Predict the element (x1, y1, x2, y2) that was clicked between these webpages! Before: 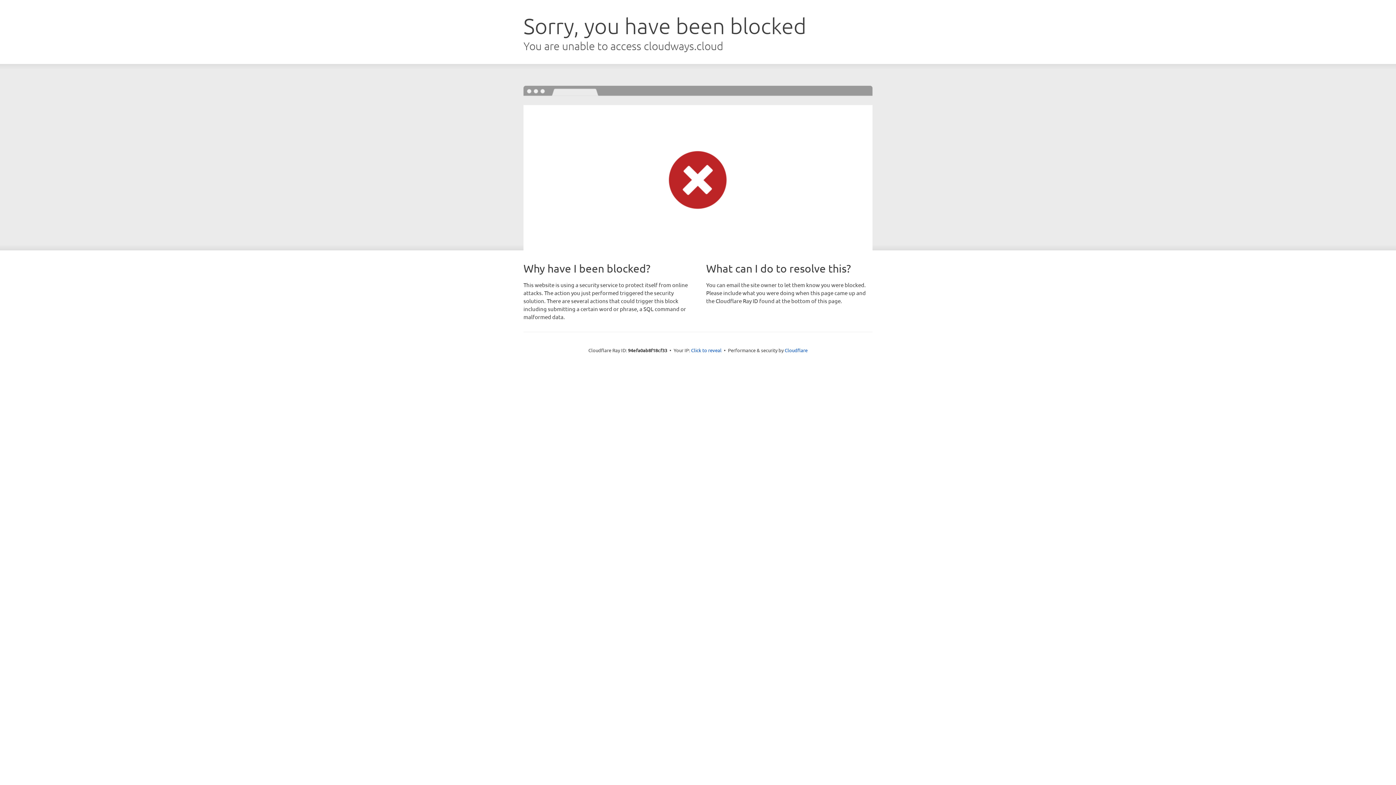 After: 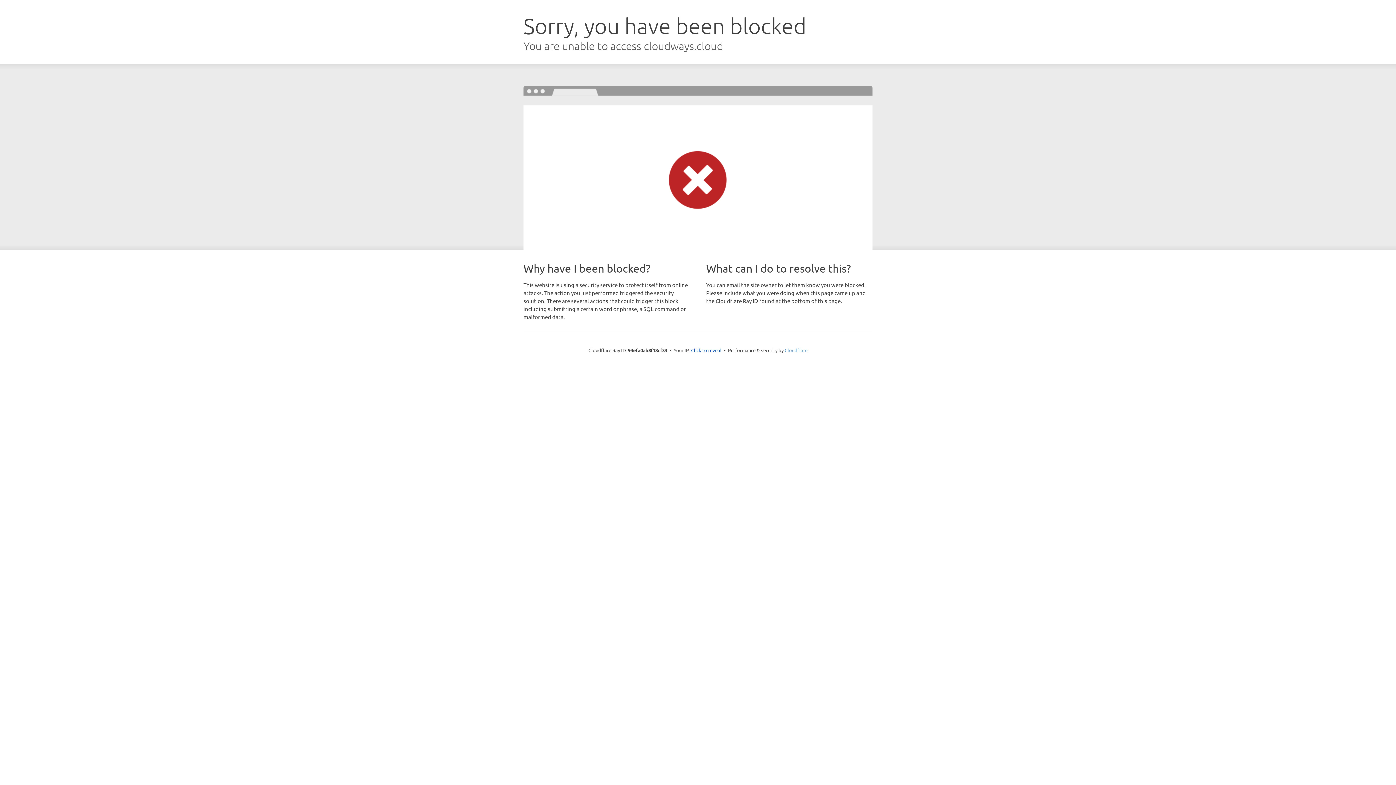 Action: label: Cloudflare bbox: (784, 347, 807, 353)